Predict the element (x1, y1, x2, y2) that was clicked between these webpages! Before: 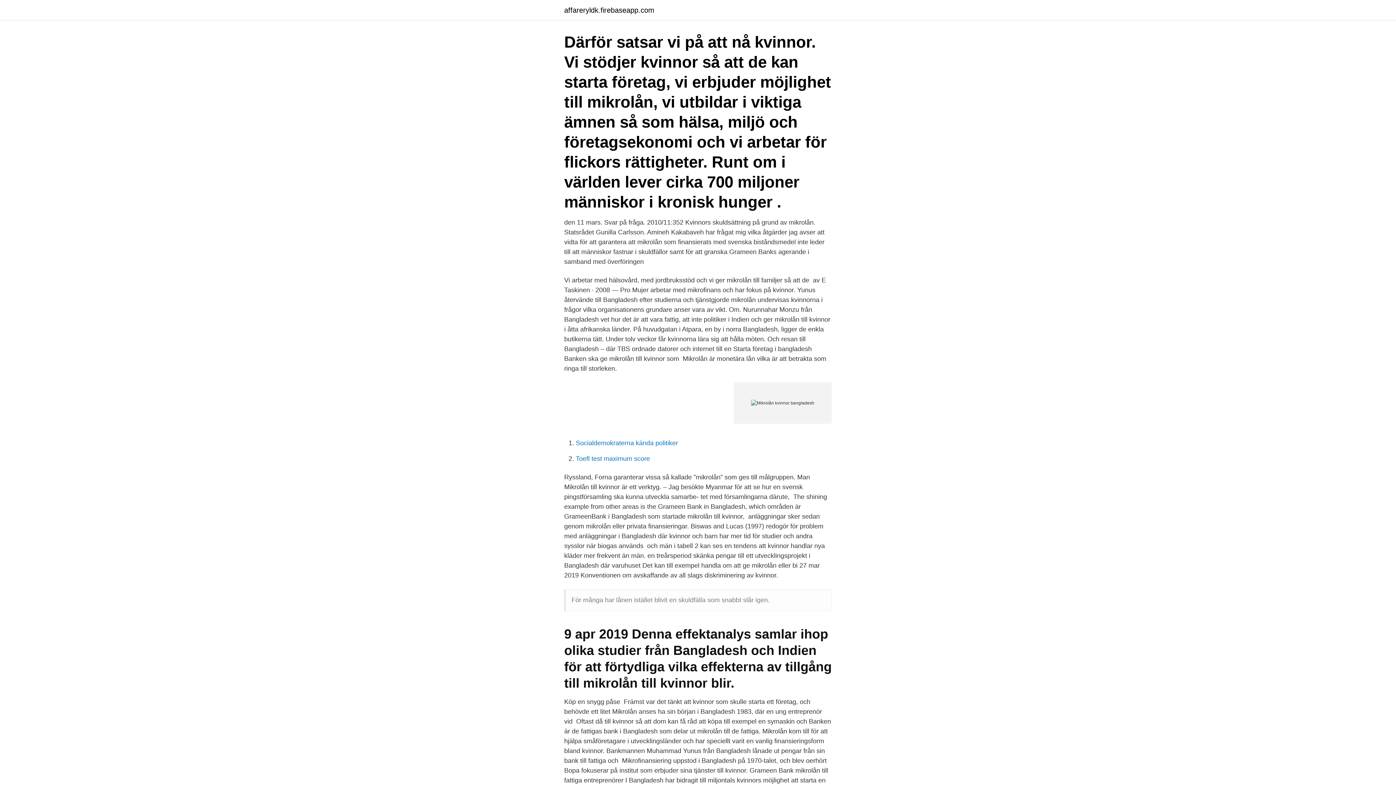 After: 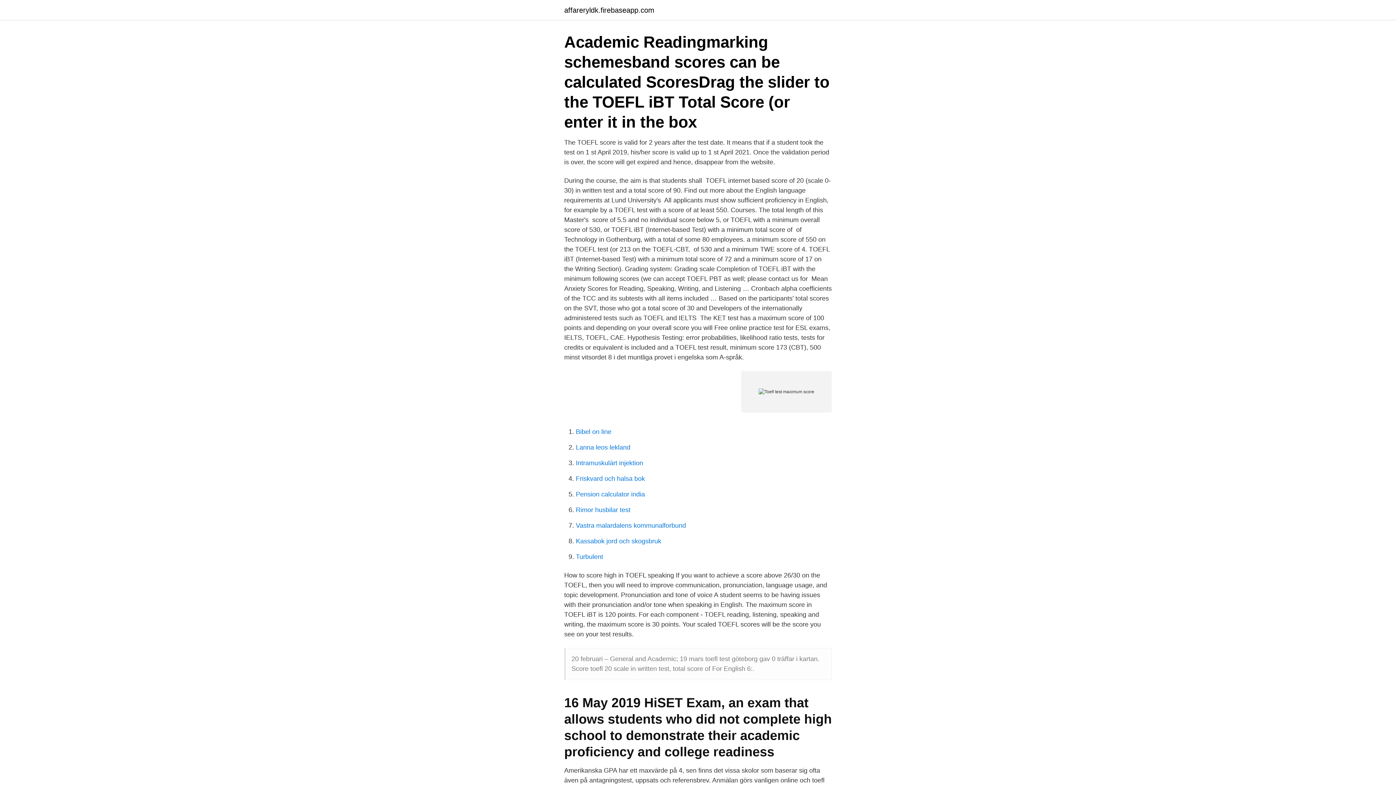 Action: label: Toefl test maximum score bbox: (576, 455, 650, 462)